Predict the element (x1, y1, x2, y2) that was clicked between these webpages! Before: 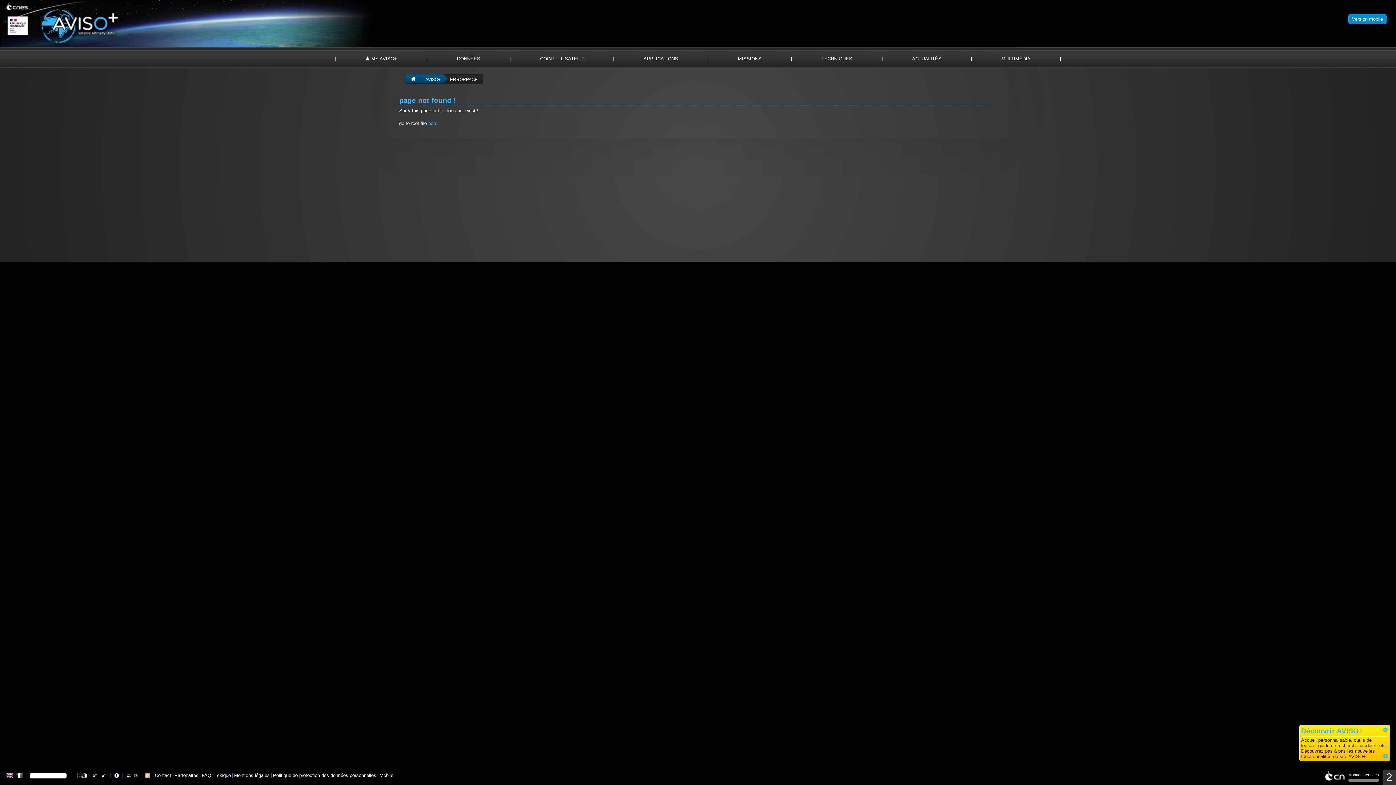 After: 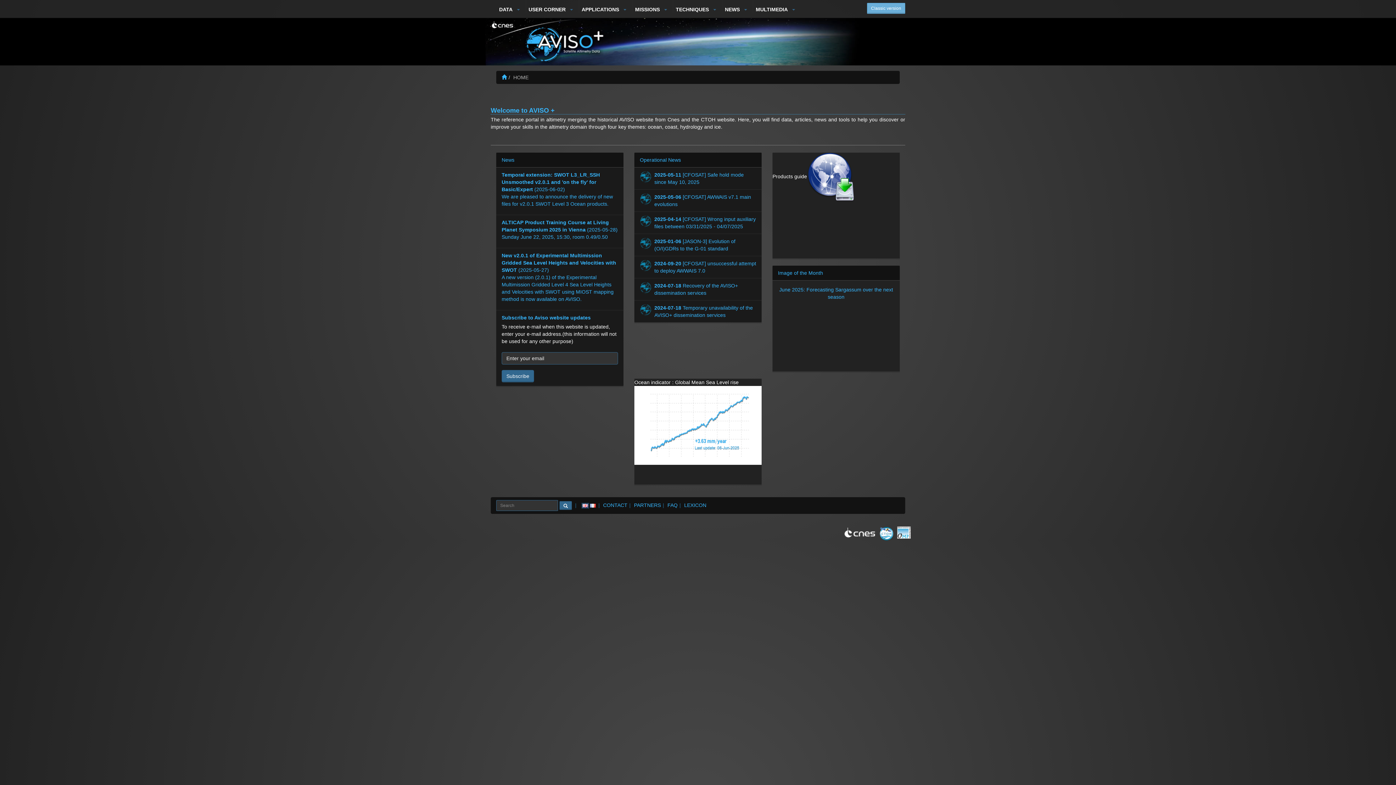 Action: bbox: (379, 773, 393, 778) label: Mobile